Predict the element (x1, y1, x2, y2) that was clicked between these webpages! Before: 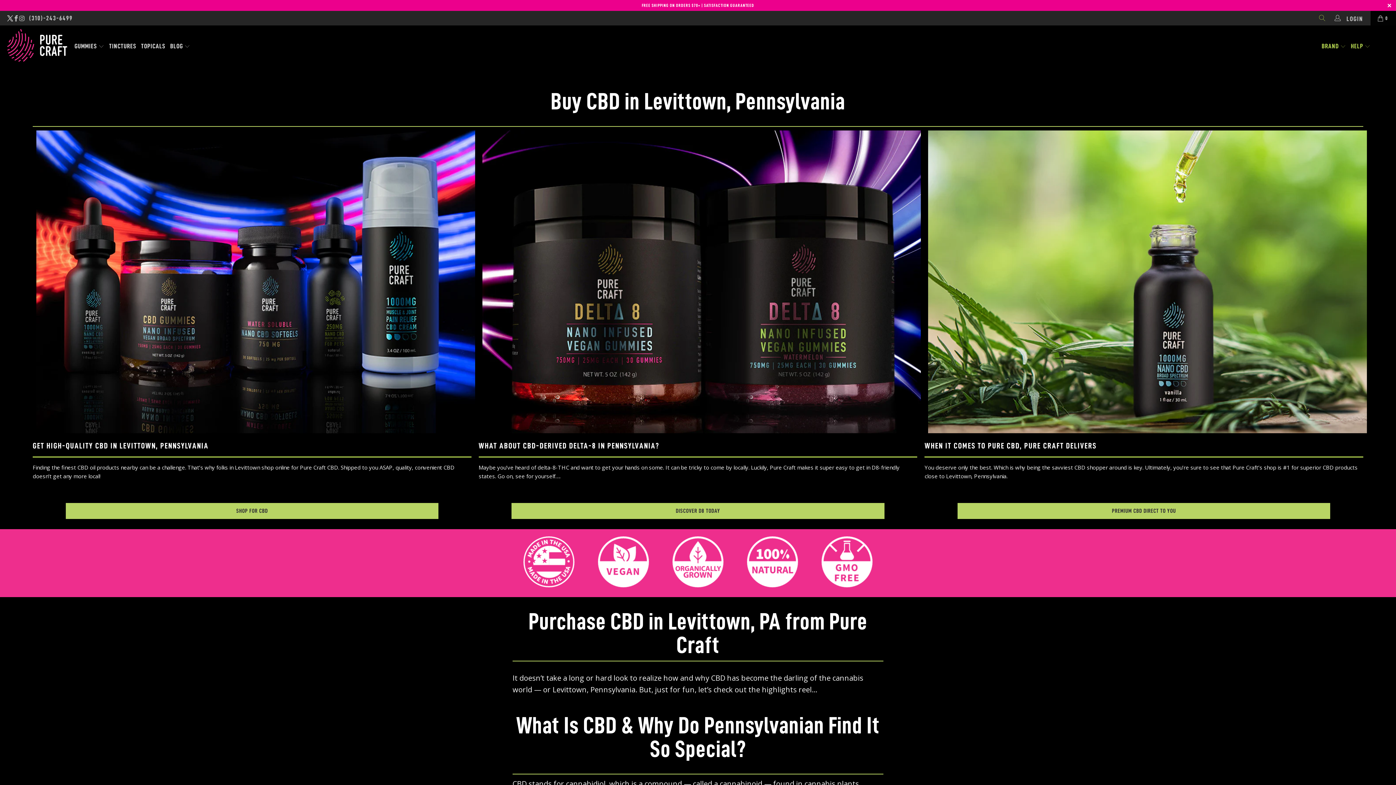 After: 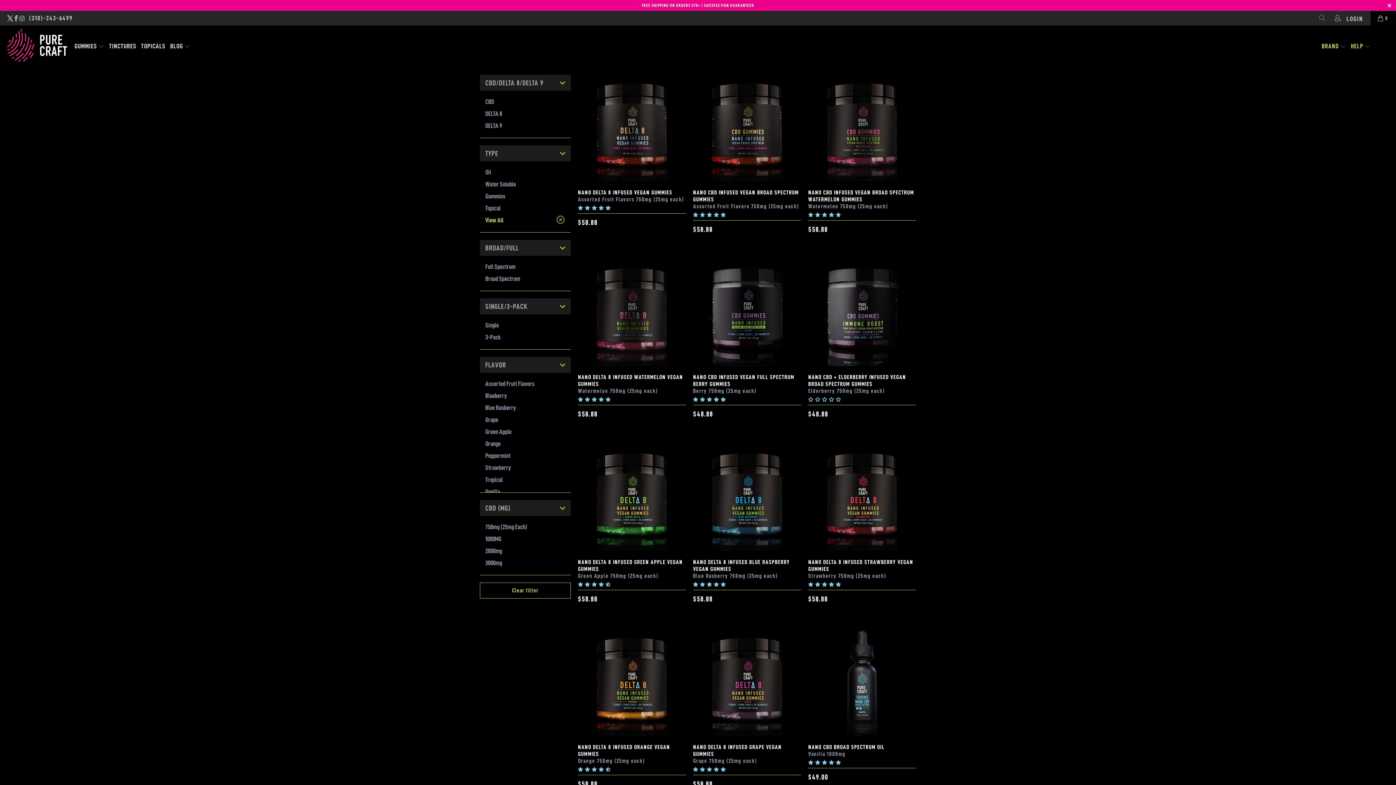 Action: bbox: (957, 503, 1330, 519) label: PREMIUM CBD DIRECT TO YOU